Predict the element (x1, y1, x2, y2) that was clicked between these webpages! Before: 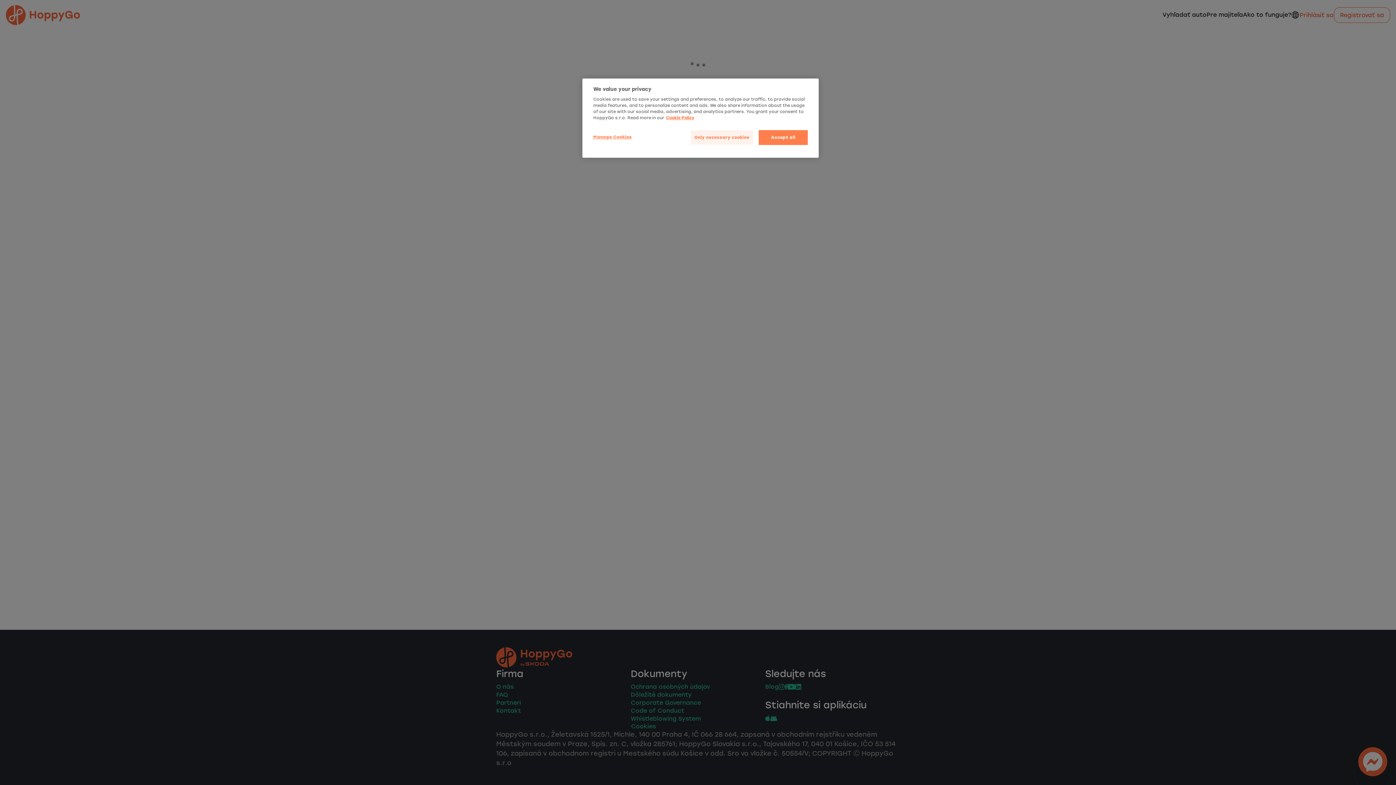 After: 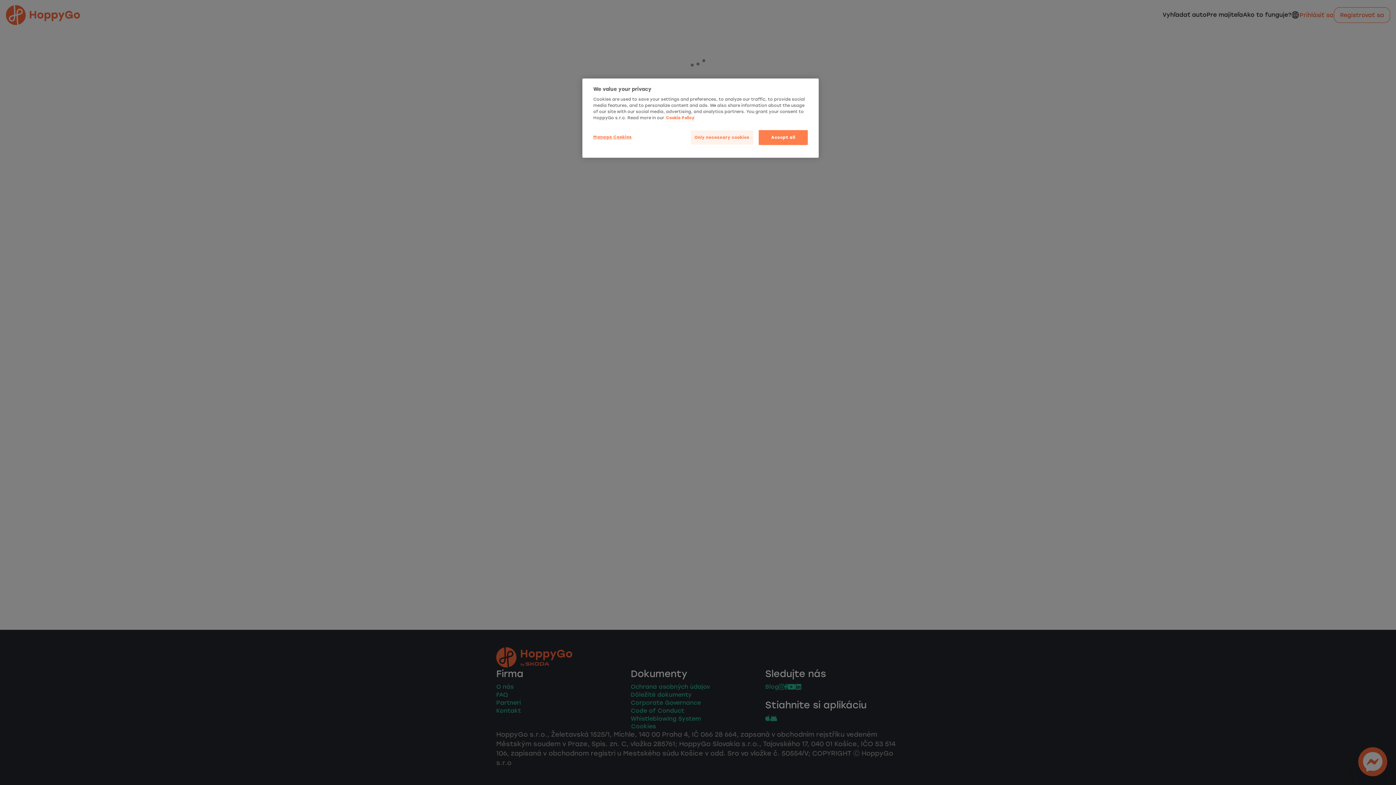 Action: label: More privacy related information bbox: (666, 114, 694, 121)